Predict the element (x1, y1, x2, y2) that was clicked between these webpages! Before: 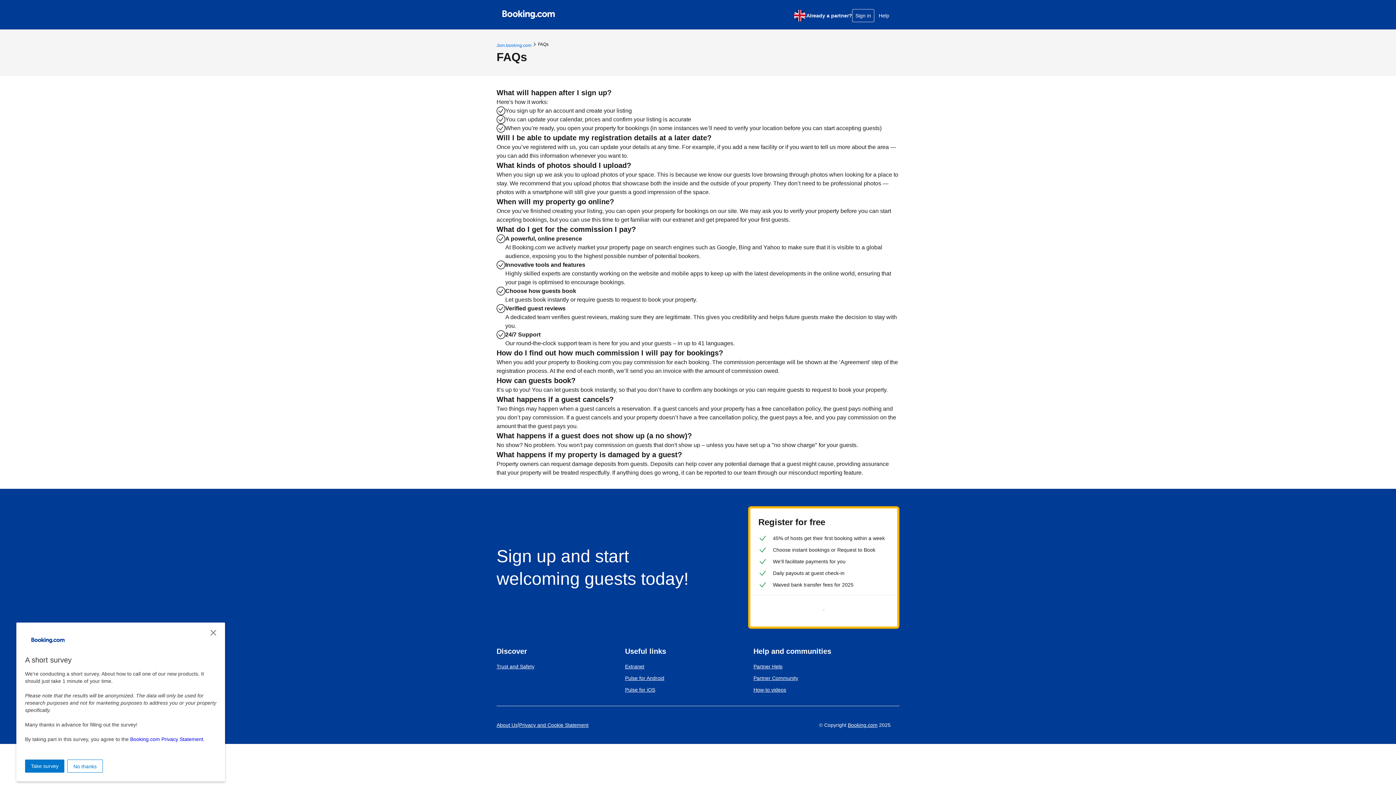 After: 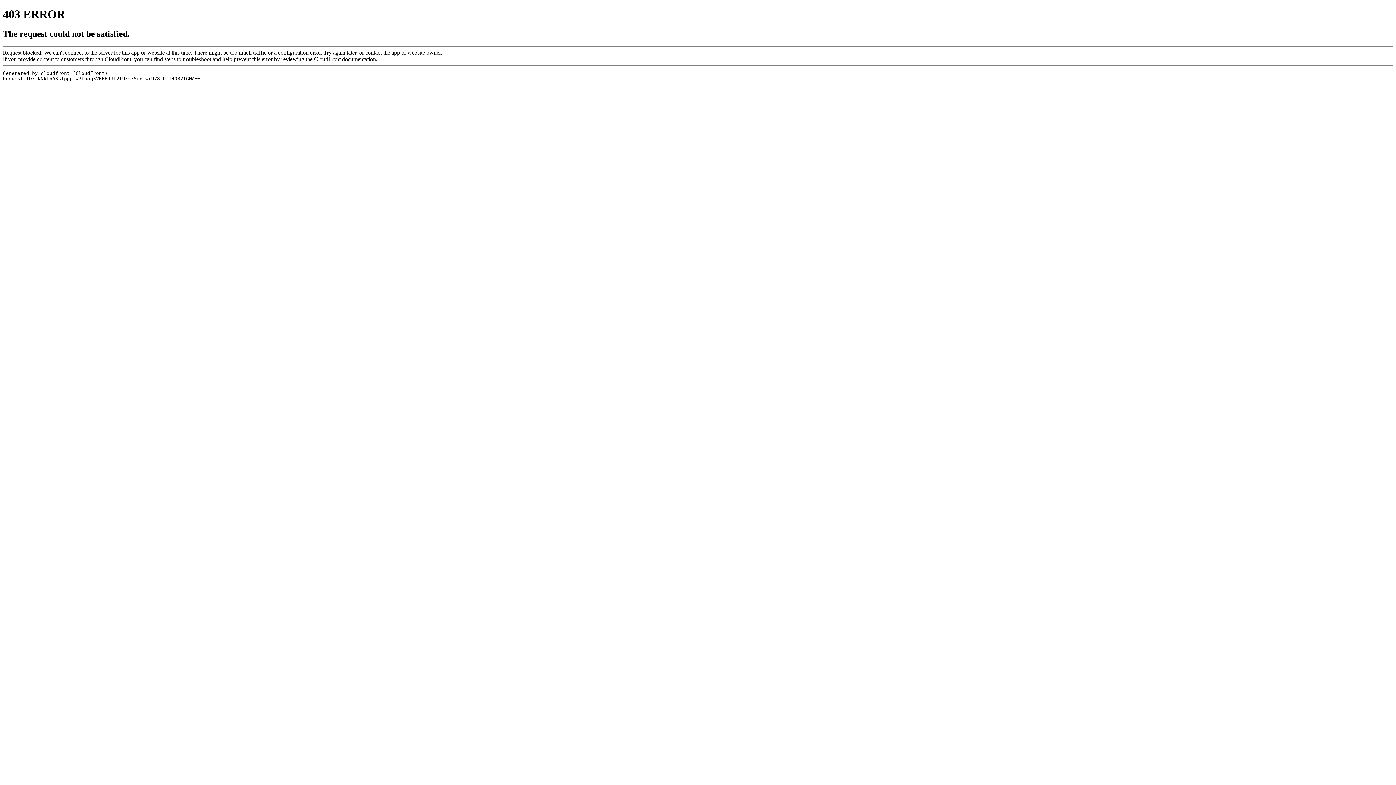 Action: label: Partner Help bbox: (753, 662, 782, 671)